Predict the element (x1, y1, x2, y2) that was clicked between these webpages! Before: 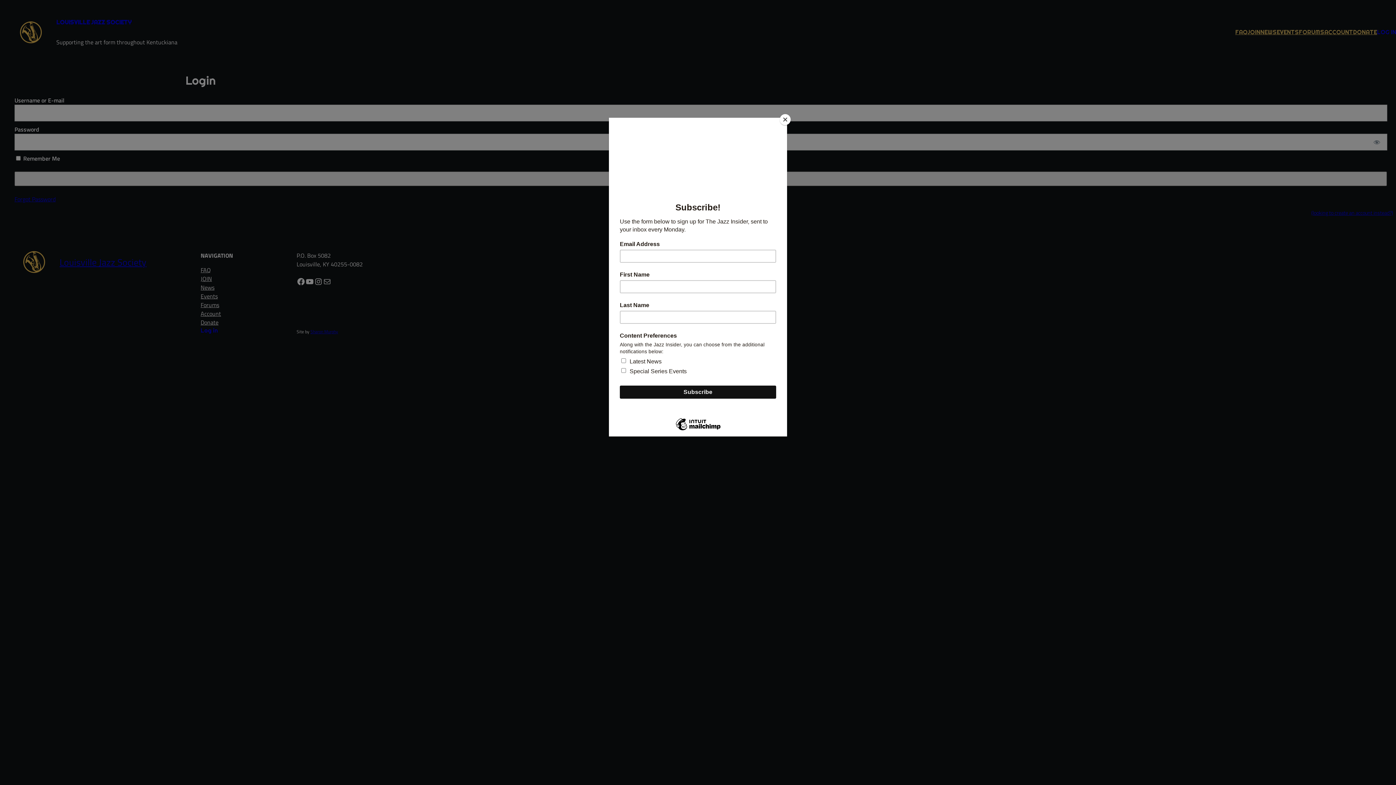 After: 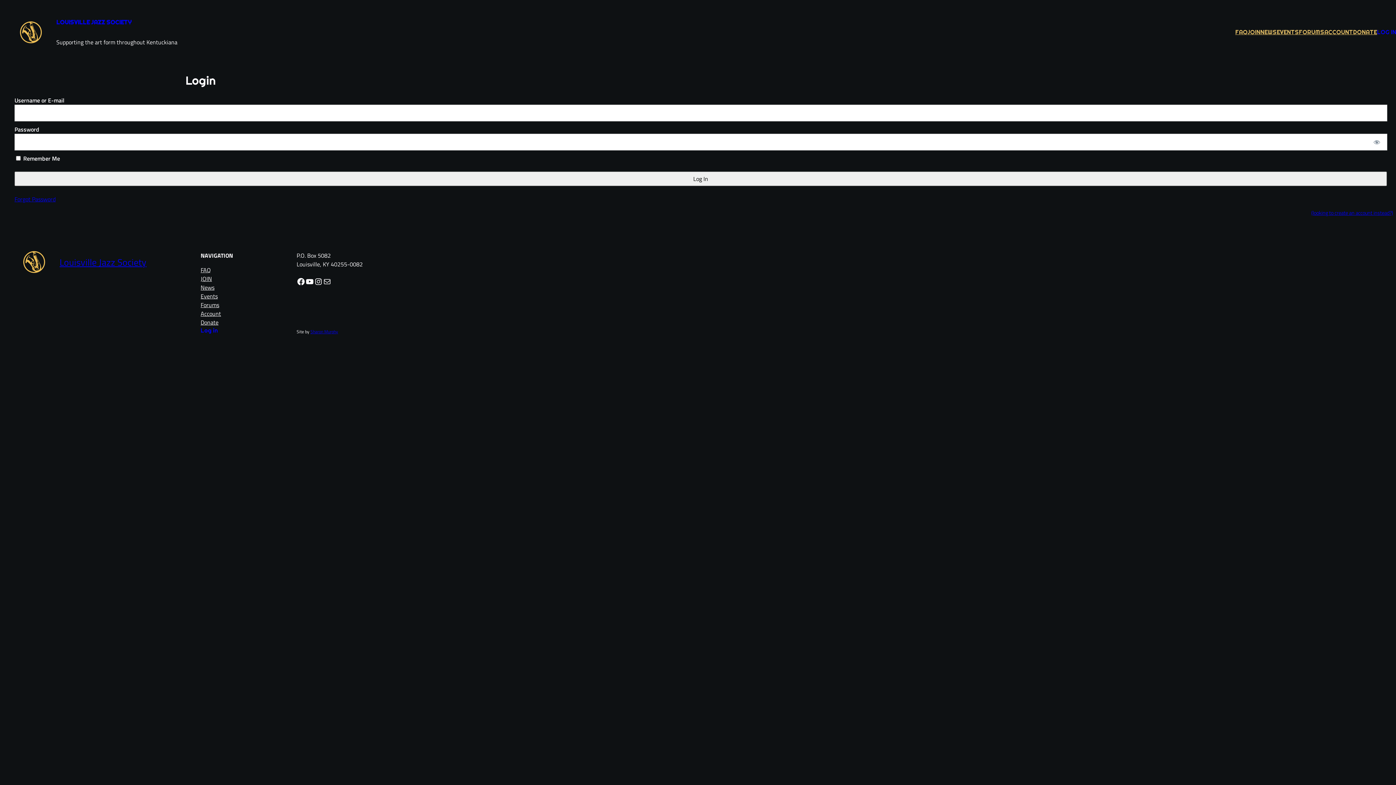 Action: label: Close bbox: (780, 114, 790, 125)